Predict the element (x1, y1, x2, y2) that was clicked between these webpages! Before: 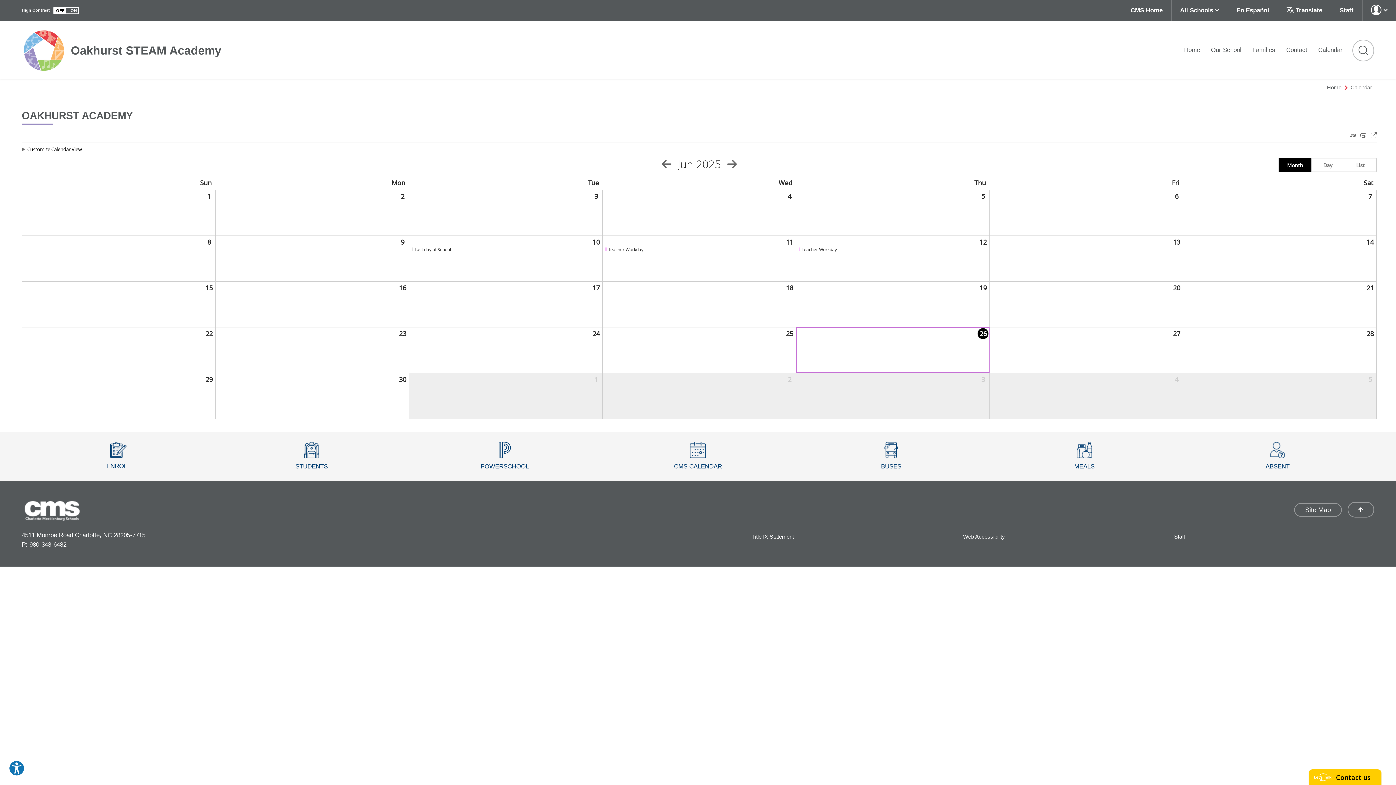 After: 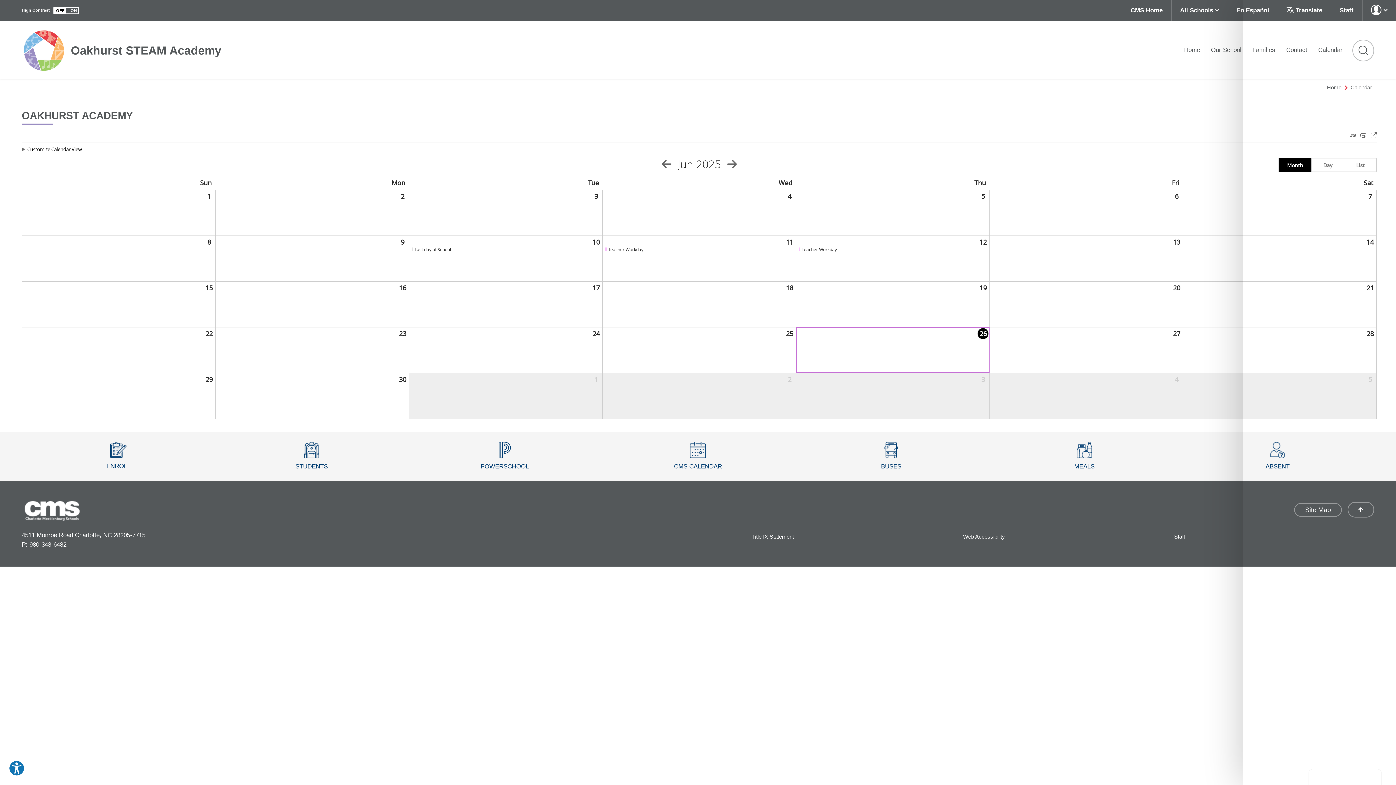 Action: label: Contact us bbox: (1336, 774, 1370, 780)